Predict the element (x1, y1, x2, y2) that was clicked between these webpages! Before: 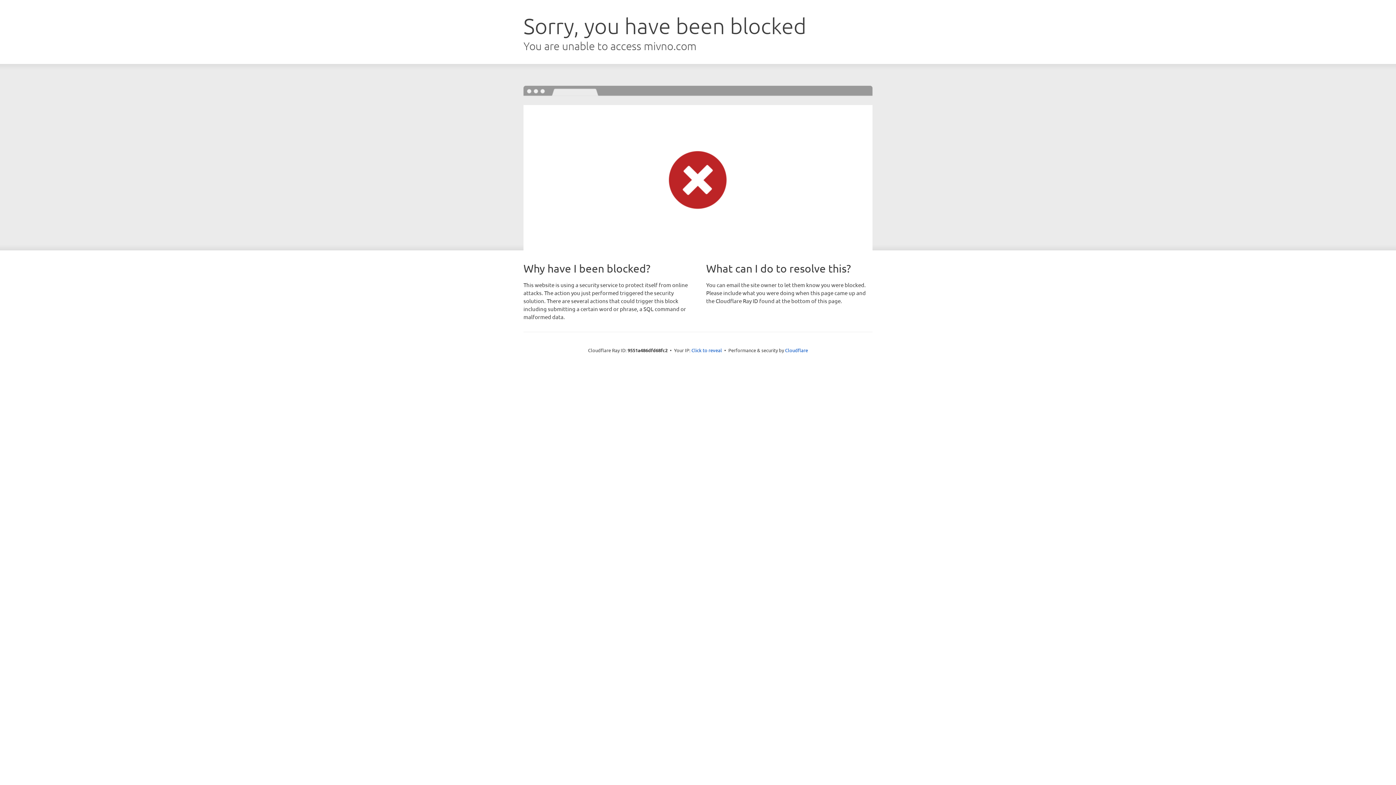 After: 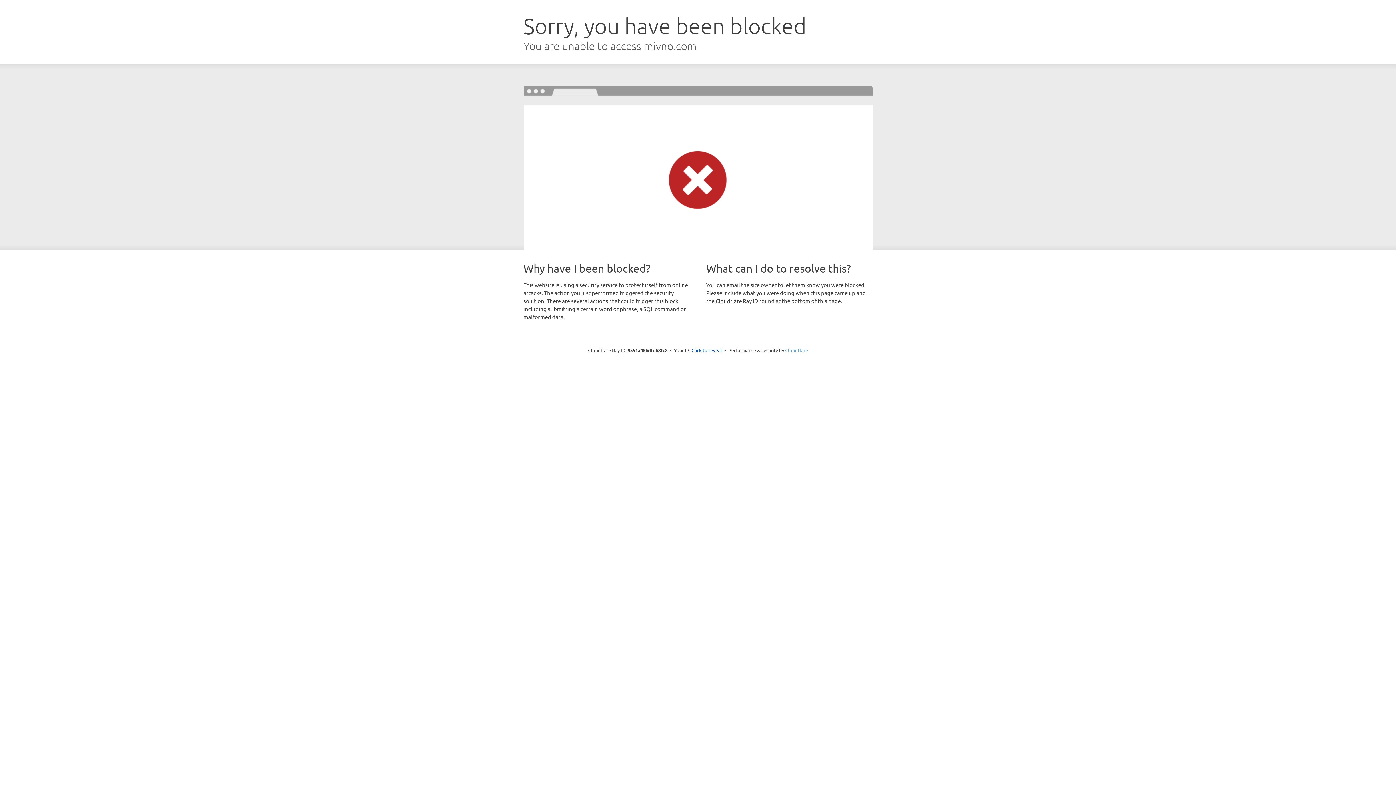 Action: bbox: (785, 347, 808, 353) label: Cloudflare